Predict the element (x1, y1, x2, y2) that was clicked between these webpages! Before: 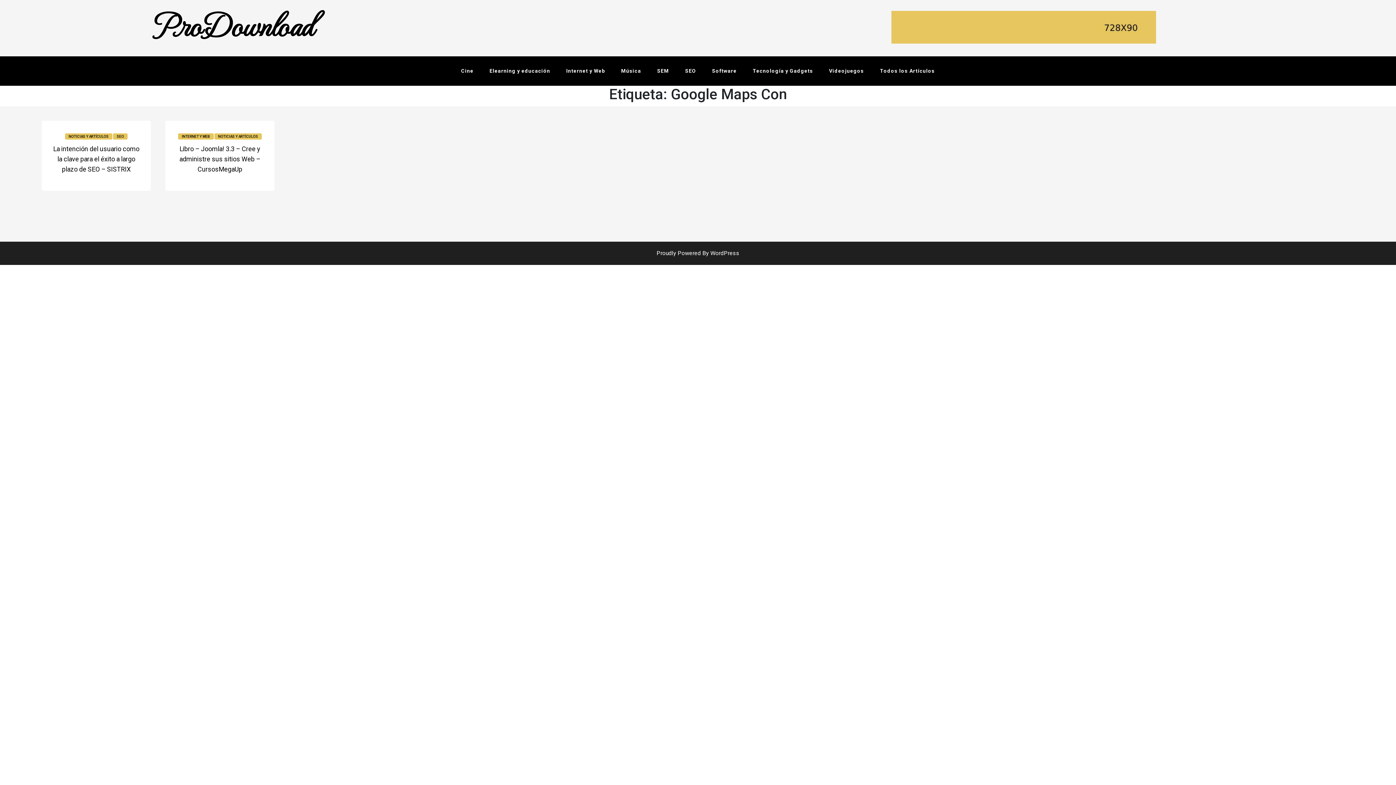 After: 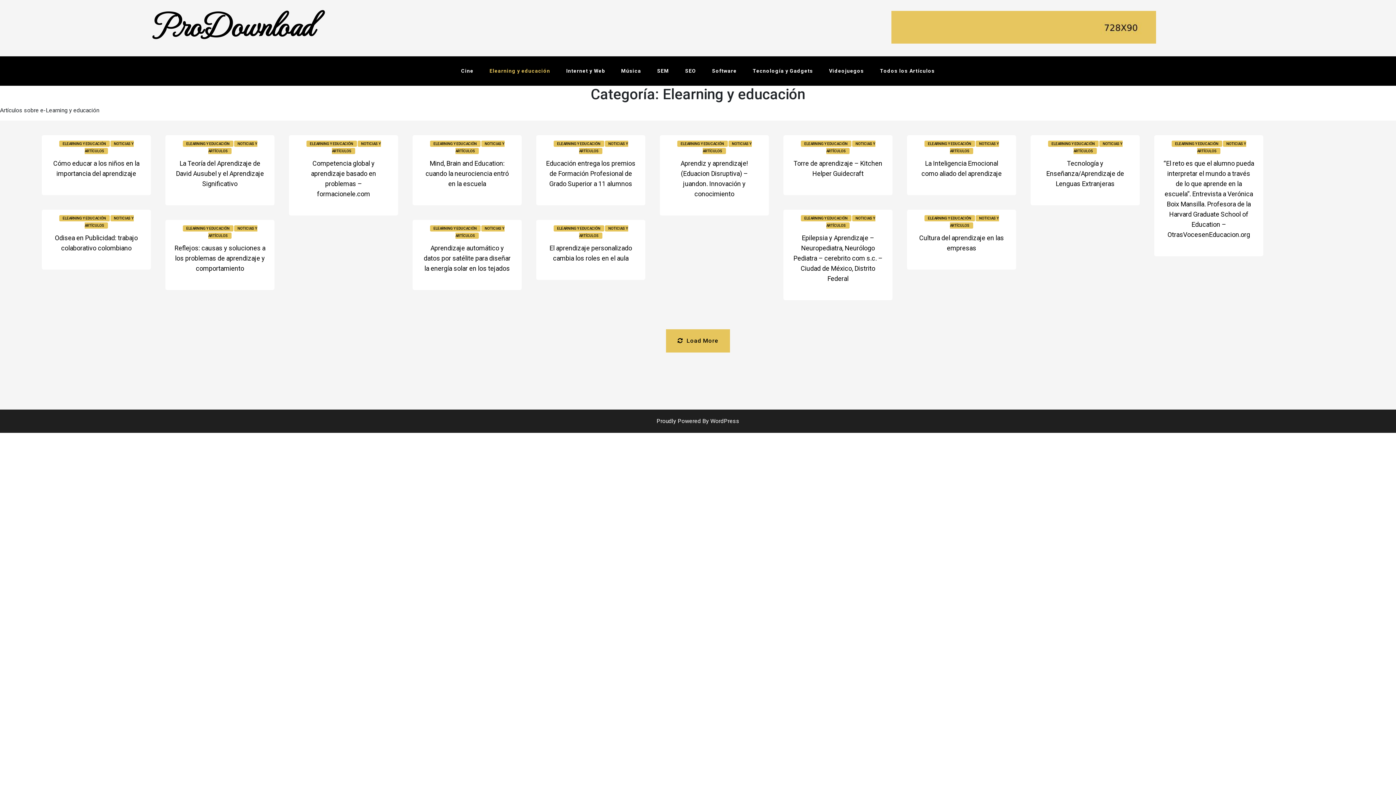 Action: label: Elearning y educación bbox: (482, 67, 557, 74)